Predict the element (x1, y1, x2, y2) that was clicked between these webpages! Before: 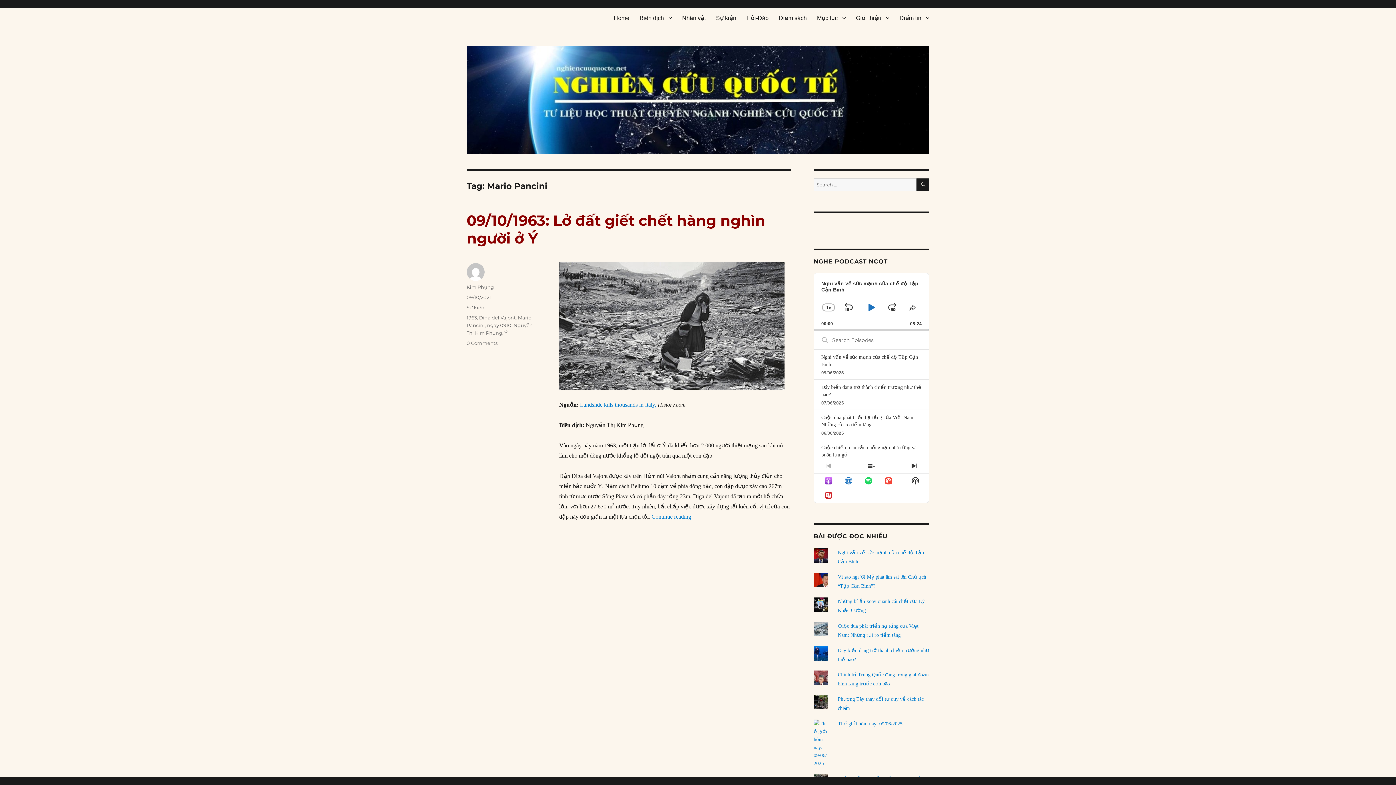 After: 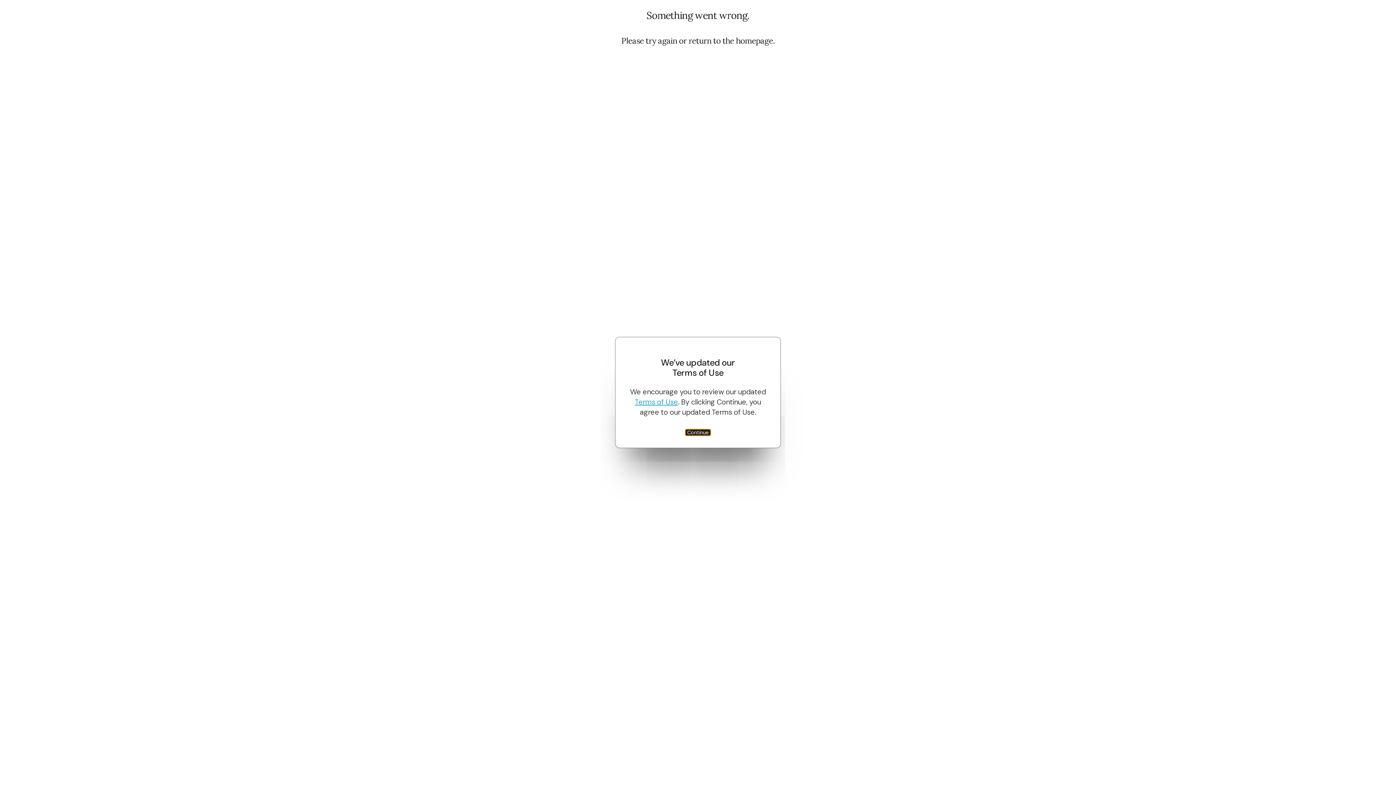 Action: label: Landslide kills thousands in Italy, bbox: (580, 401, 656, 407)